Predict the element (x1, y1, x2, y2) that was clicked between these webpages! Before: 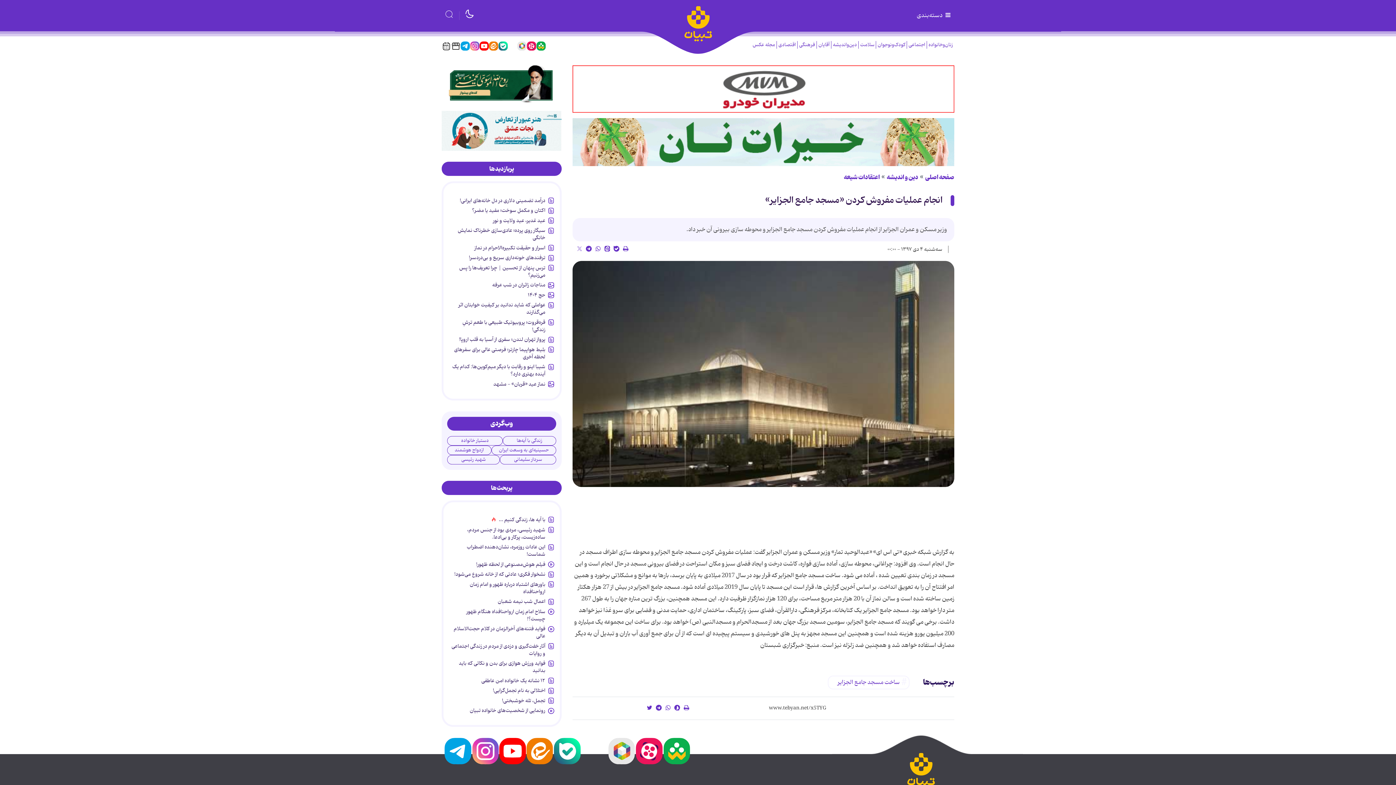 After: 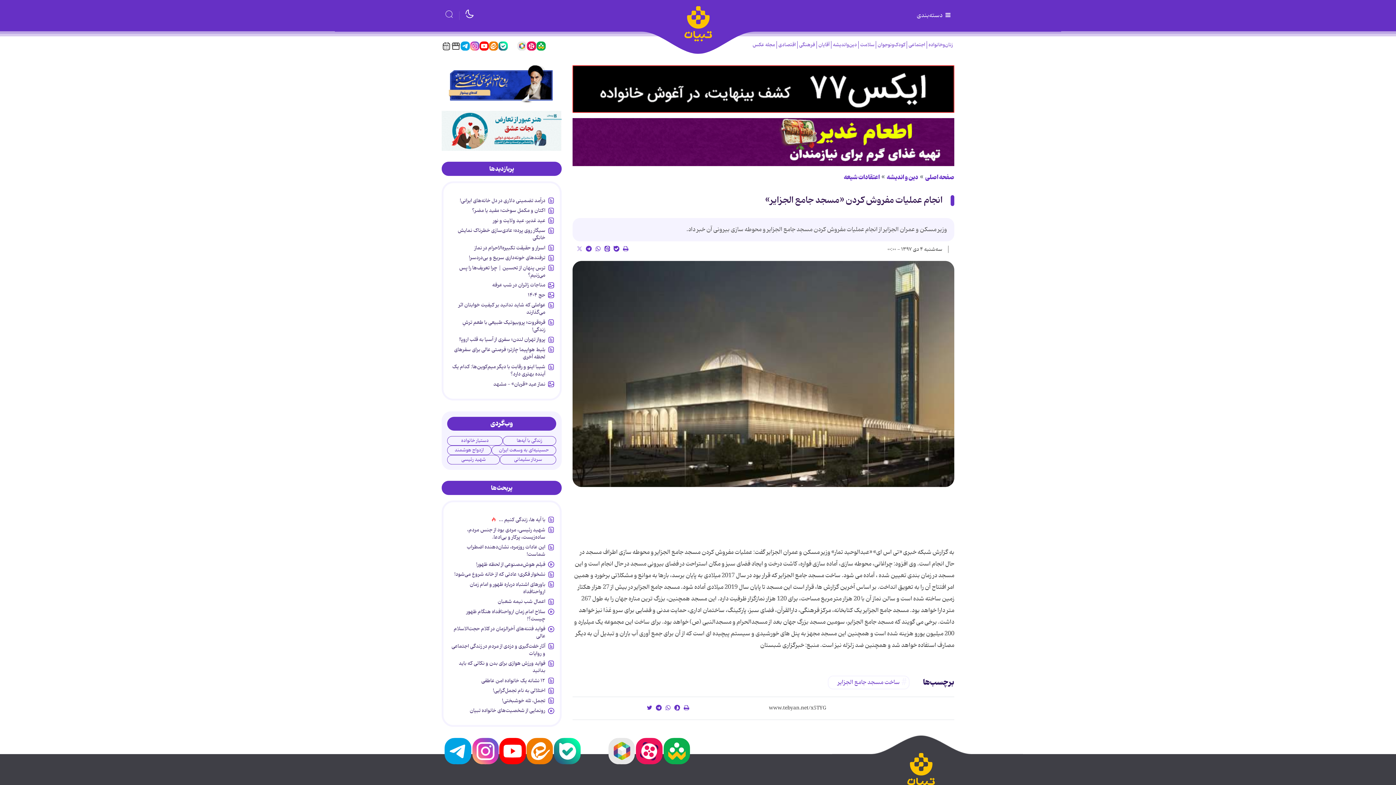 Action: bbox: (635, 738, 662, 765)